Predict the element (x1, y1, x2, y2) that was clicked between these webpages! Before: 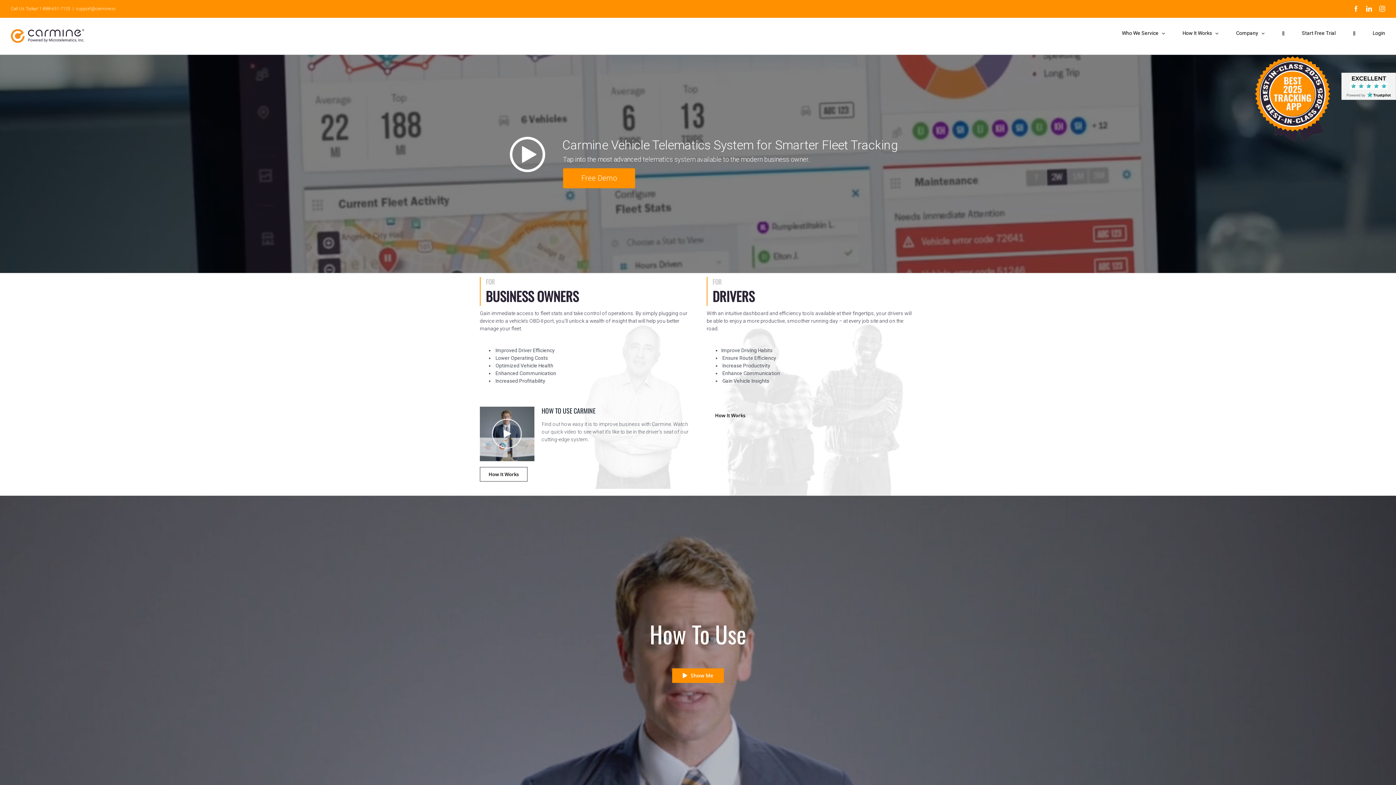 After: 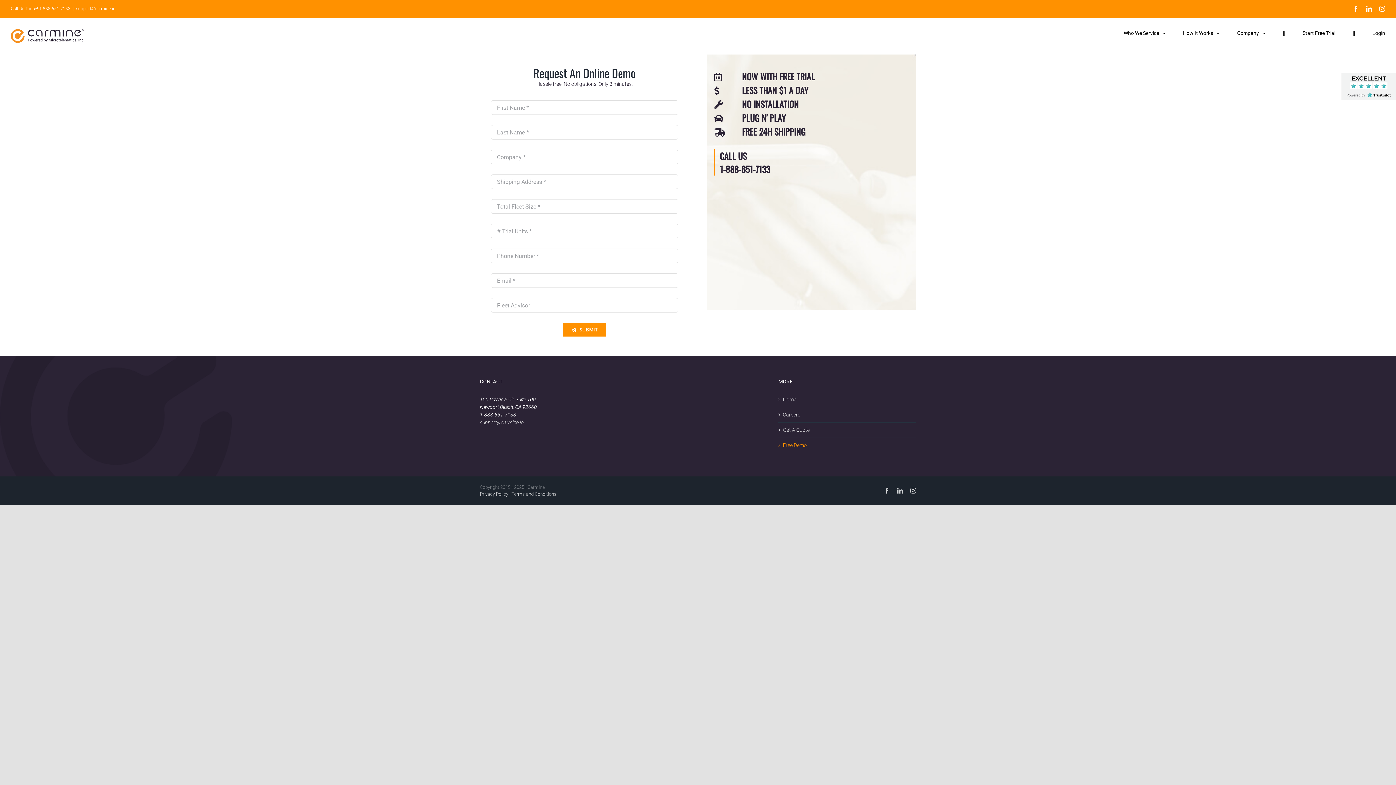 Action: bbox: (563, 168, 635, 188) label: Free Demo